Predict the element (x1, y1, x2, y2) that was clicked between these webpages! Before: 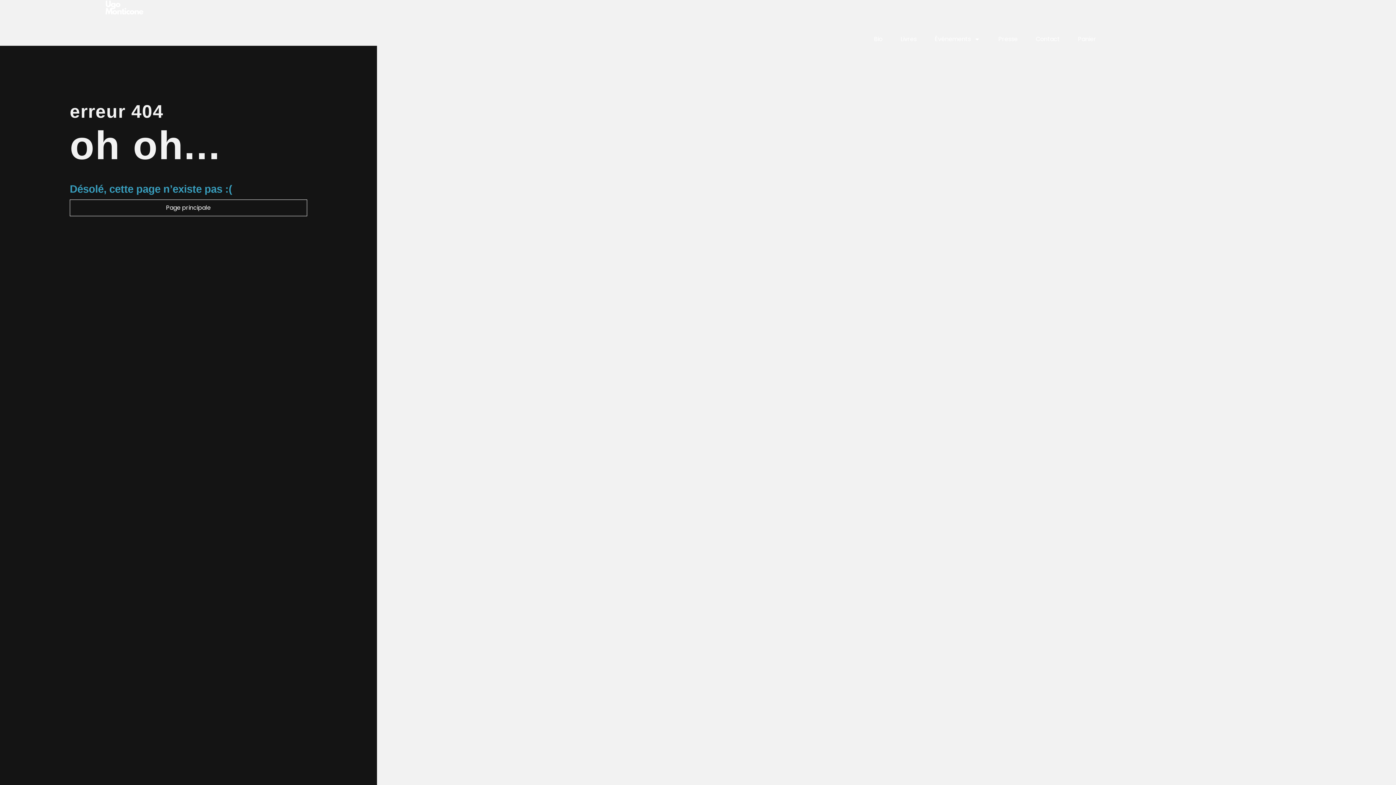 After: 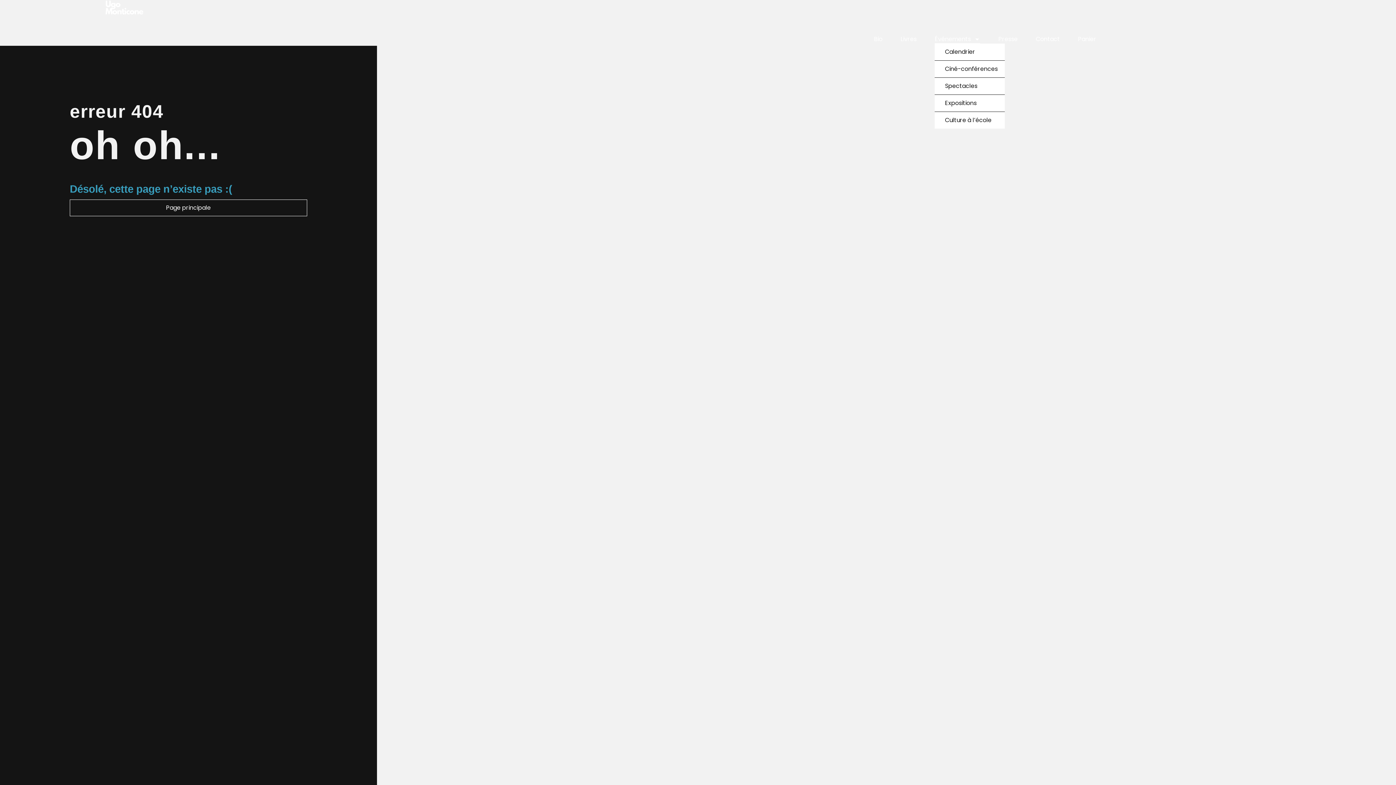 Action: label: Événements bbox: (935, 34, 980, 43)